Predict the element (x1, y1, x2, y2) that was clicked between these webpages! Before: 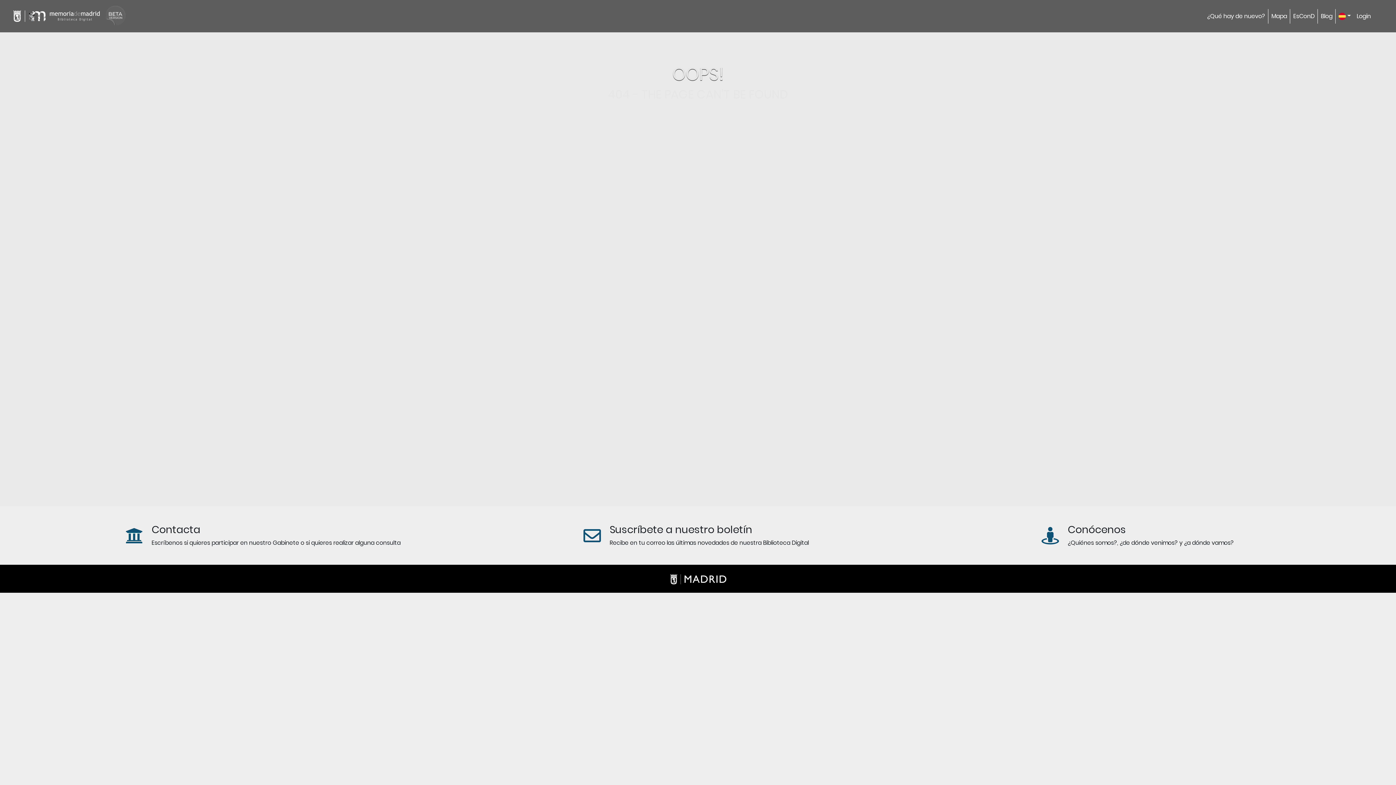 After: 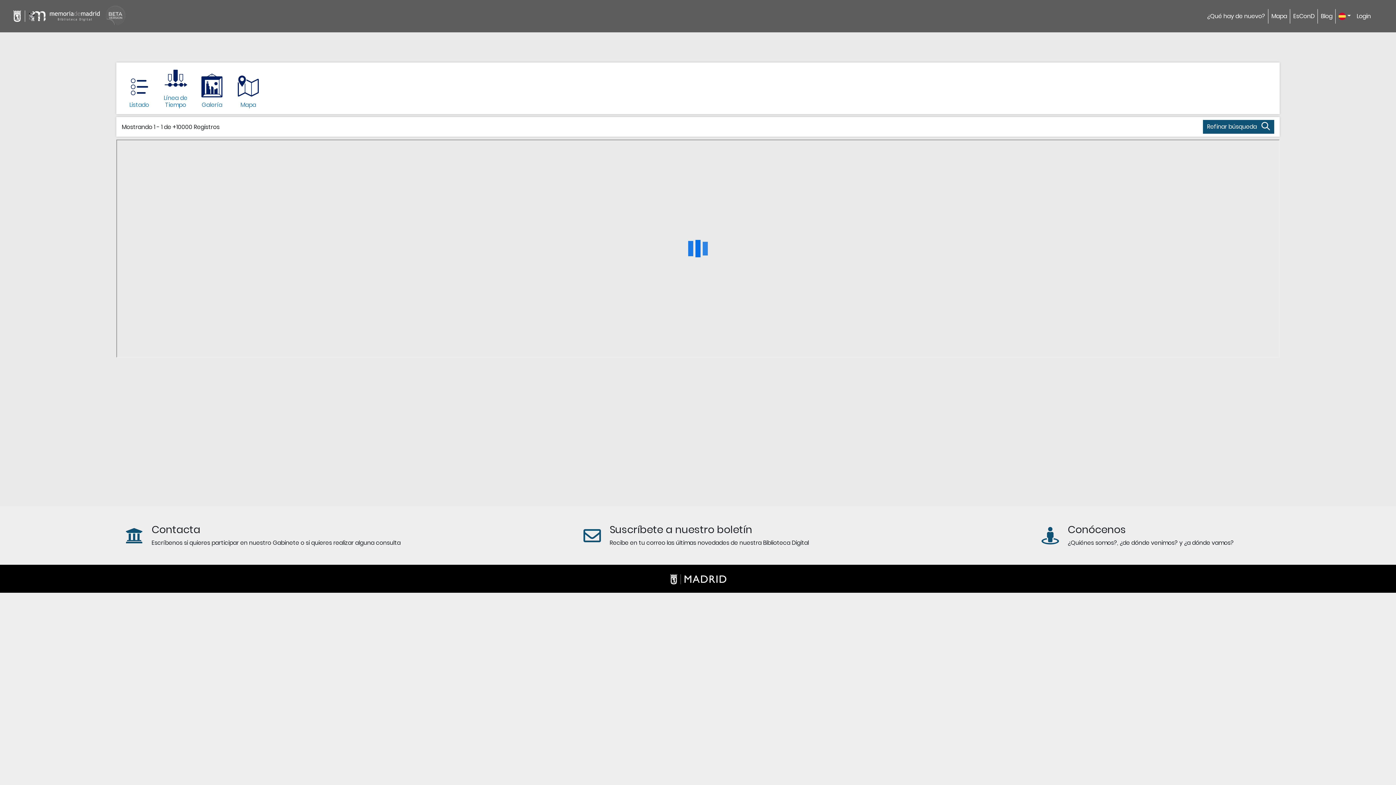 Action: label: Mapa bbox: (1268, 8, 1290, 23)